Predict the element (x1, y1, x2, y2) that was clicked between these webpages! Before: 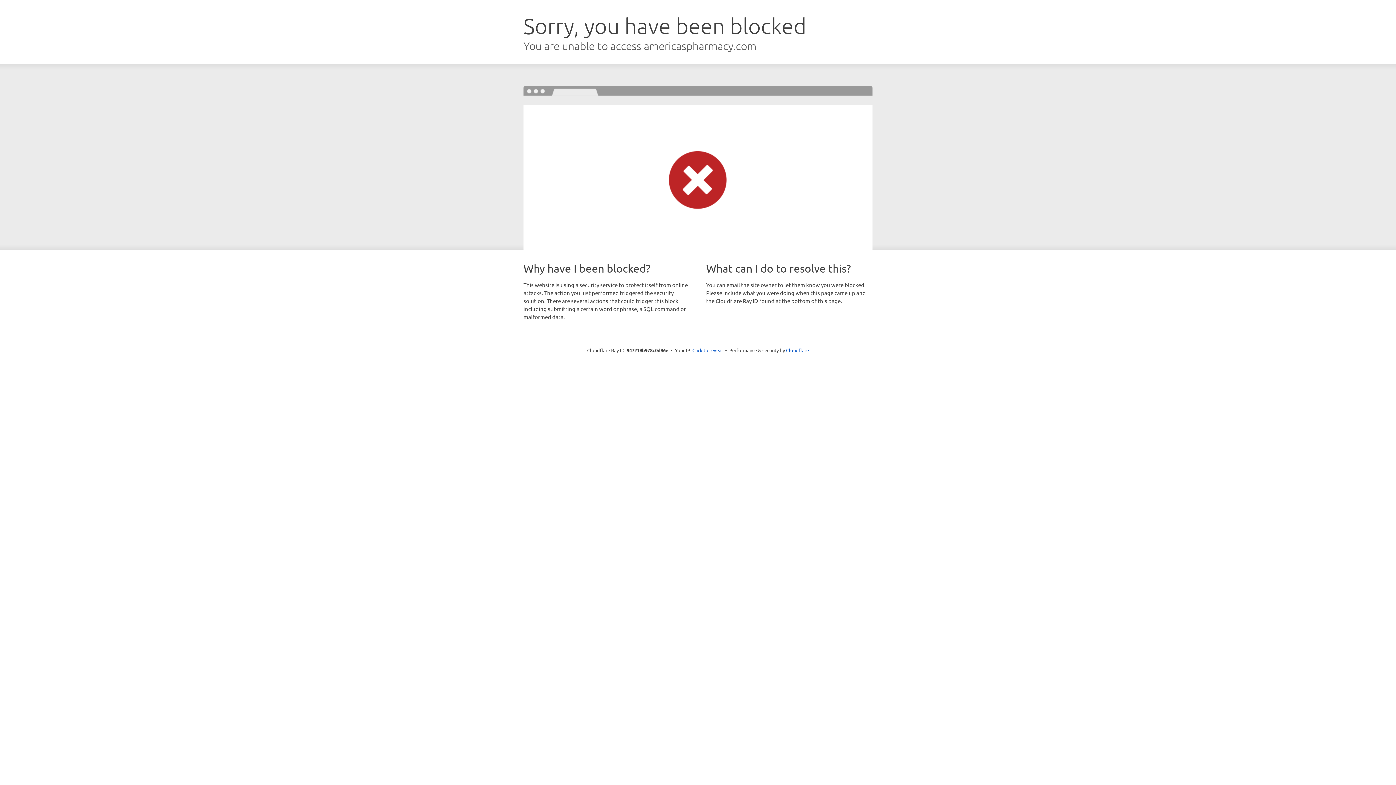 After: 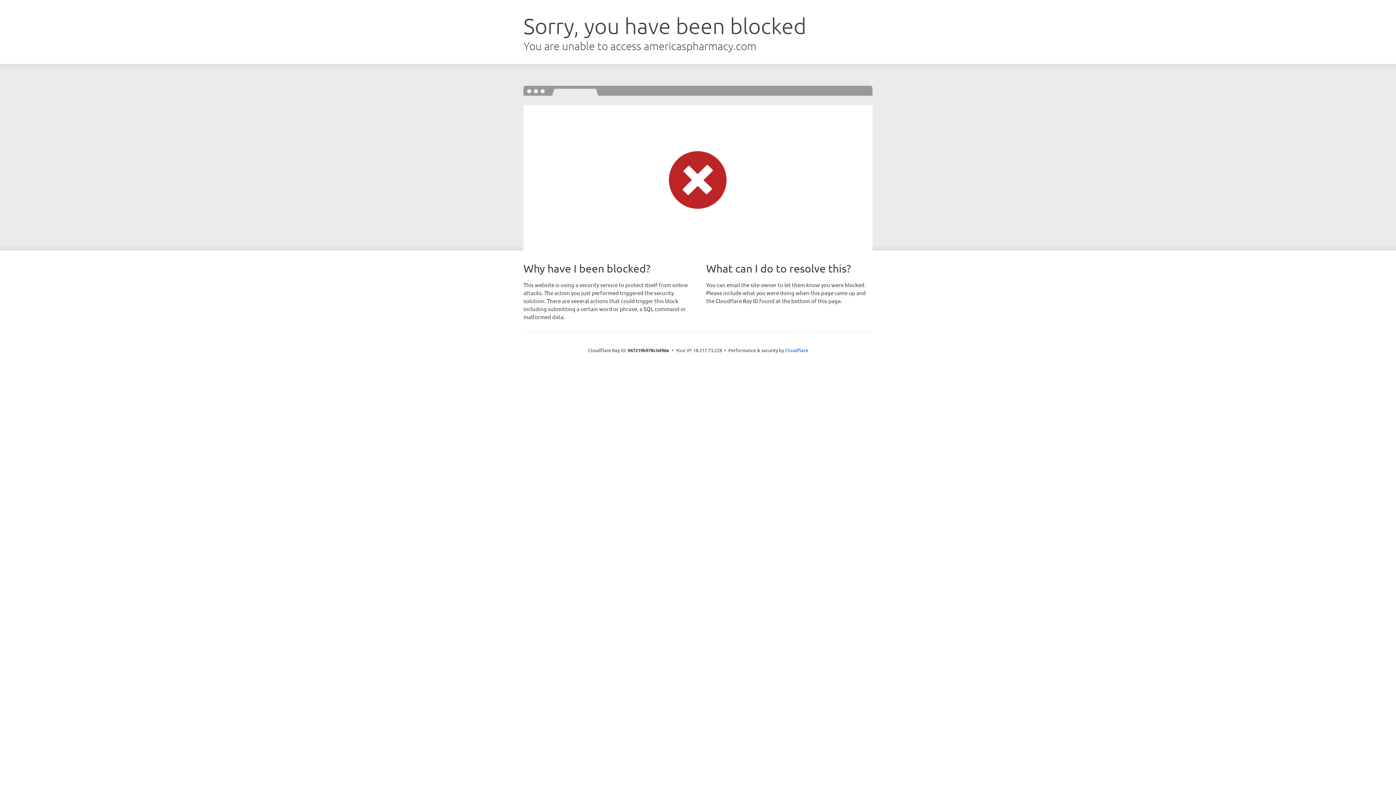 Action: label: Click to reveal bbox: (692, 346, 723, 353)